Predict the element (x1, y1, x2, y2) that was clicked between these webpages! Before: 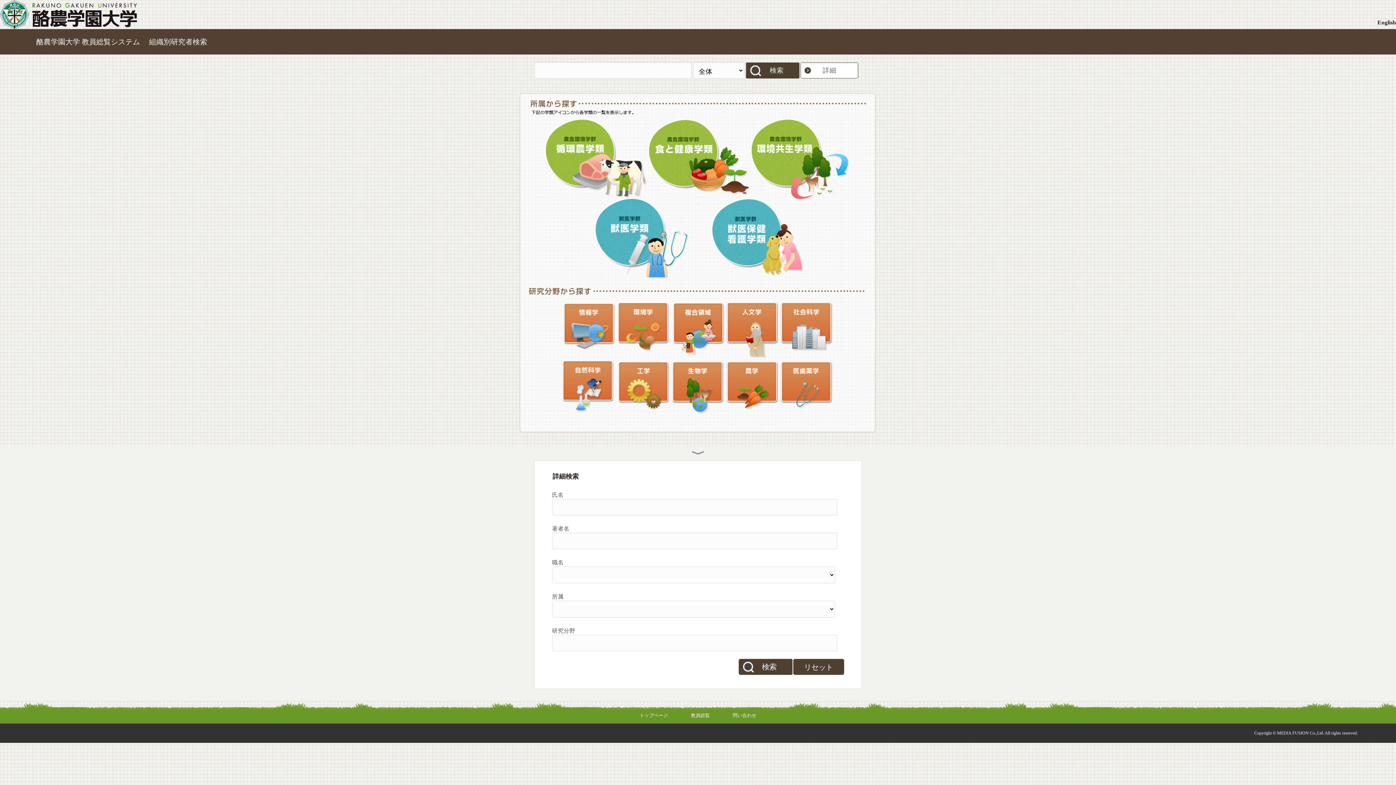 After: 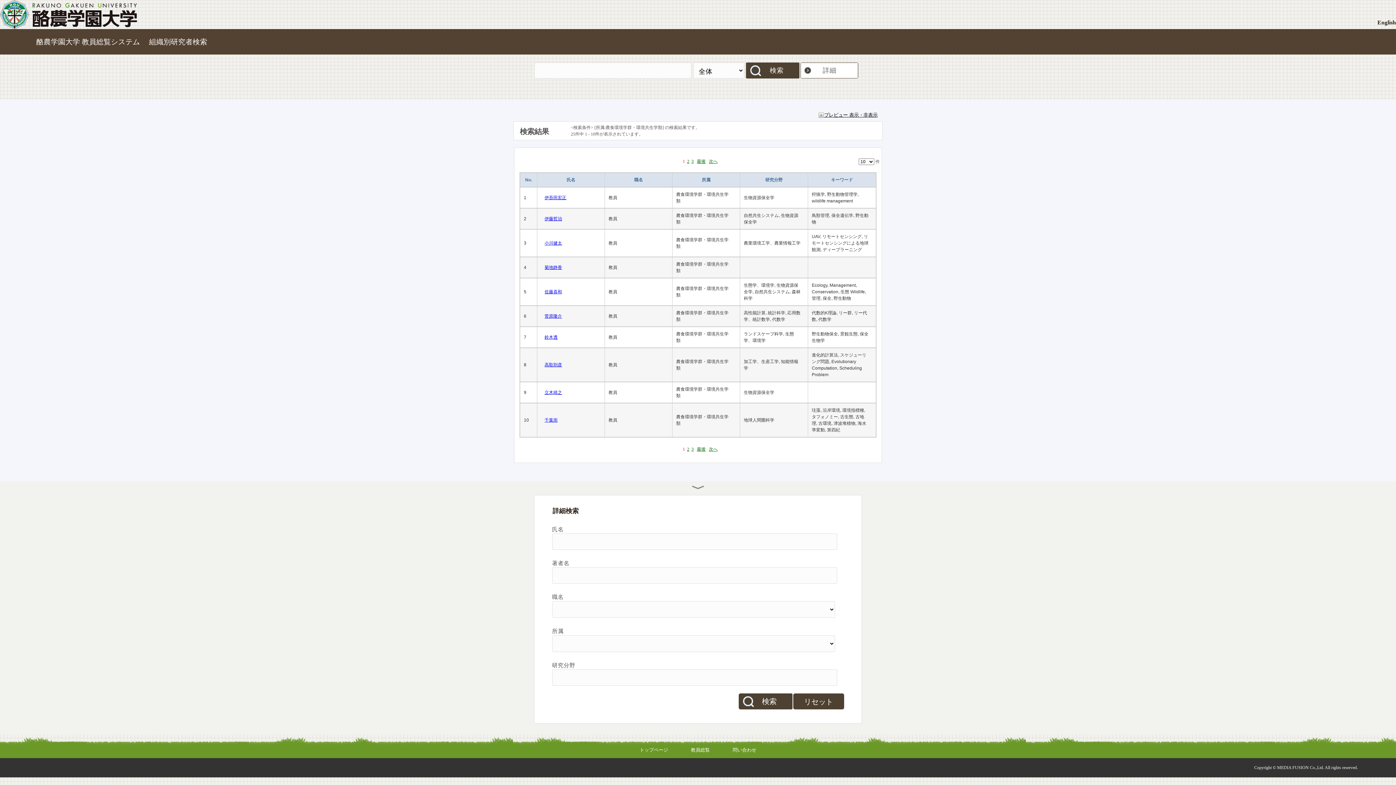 Action: label: 農食環境学群・環境共生学類 bbox: (746, 118, 851, 199)